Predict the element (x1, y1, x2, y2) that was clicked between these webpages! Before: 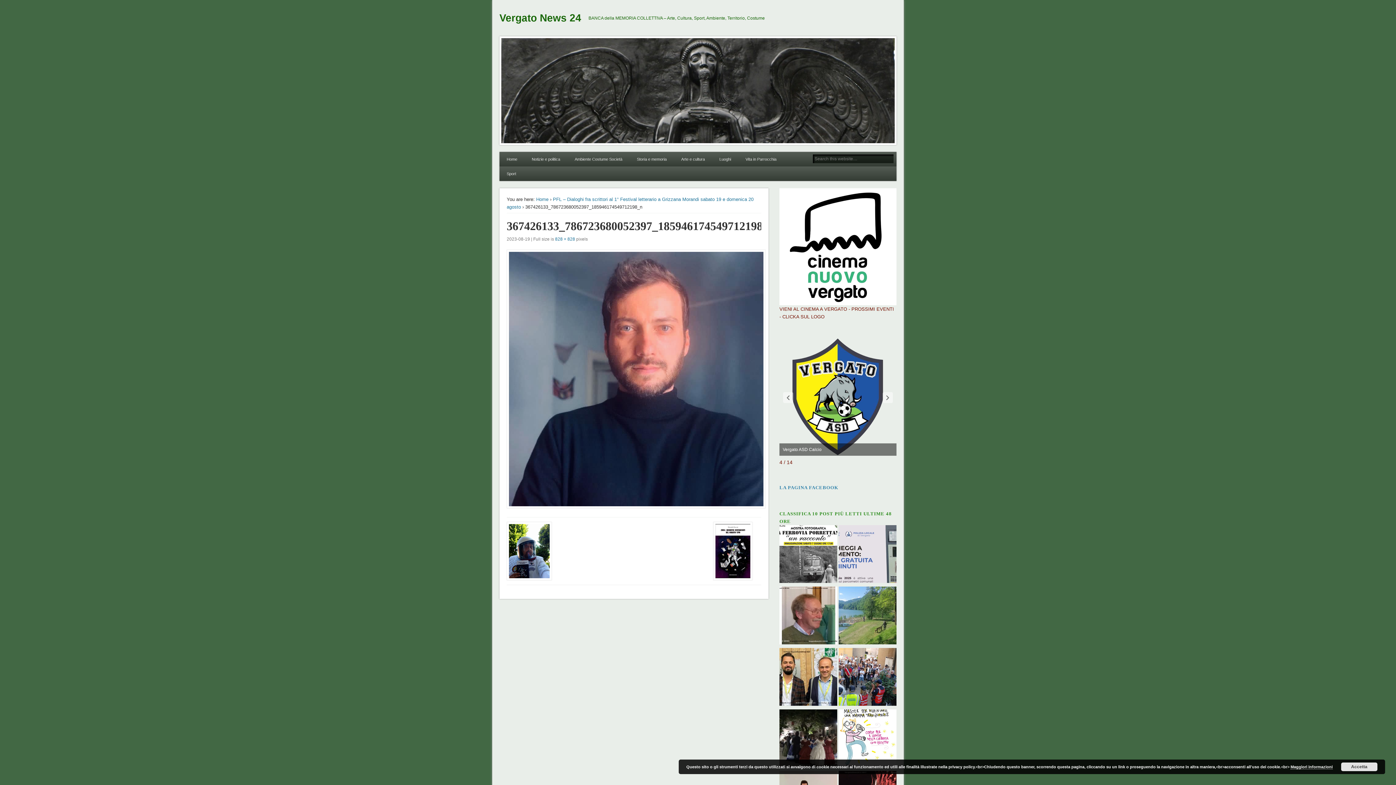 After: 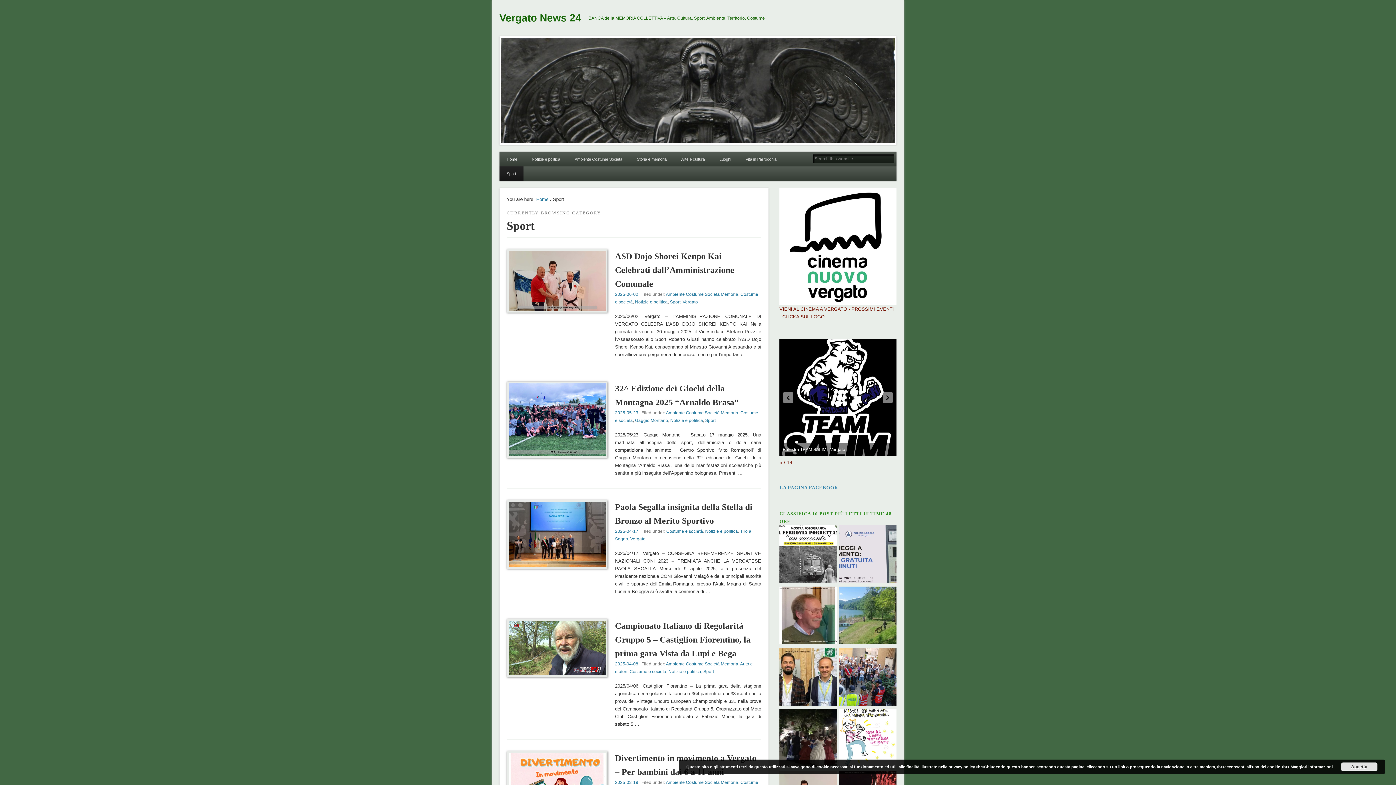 Action: label: Sport bbox: (499, 166, 523, 181)